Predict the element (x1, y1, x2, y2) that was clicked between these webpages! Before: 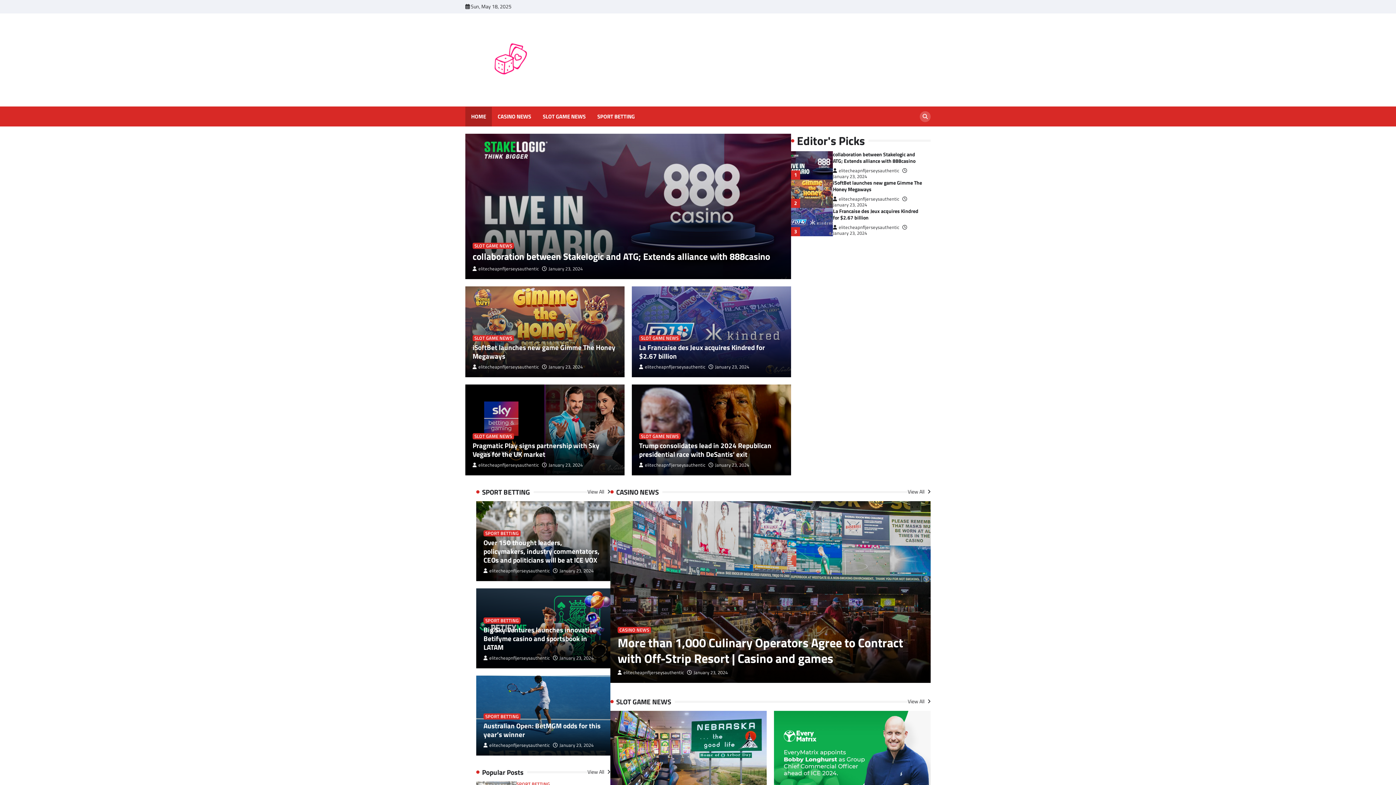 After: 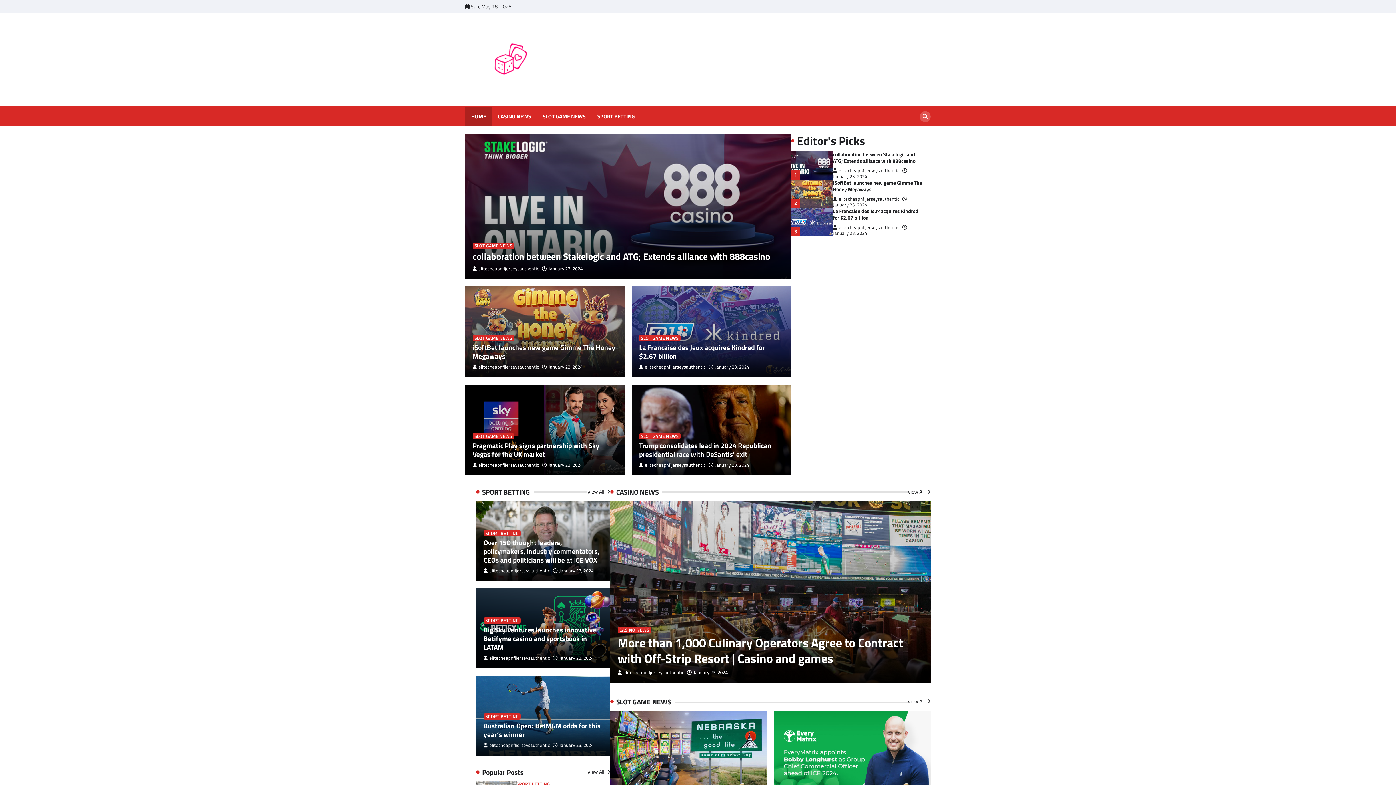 Action: bbox: (556, 50, 834, 69) label: Your Premier Source for Betting and Gambling News